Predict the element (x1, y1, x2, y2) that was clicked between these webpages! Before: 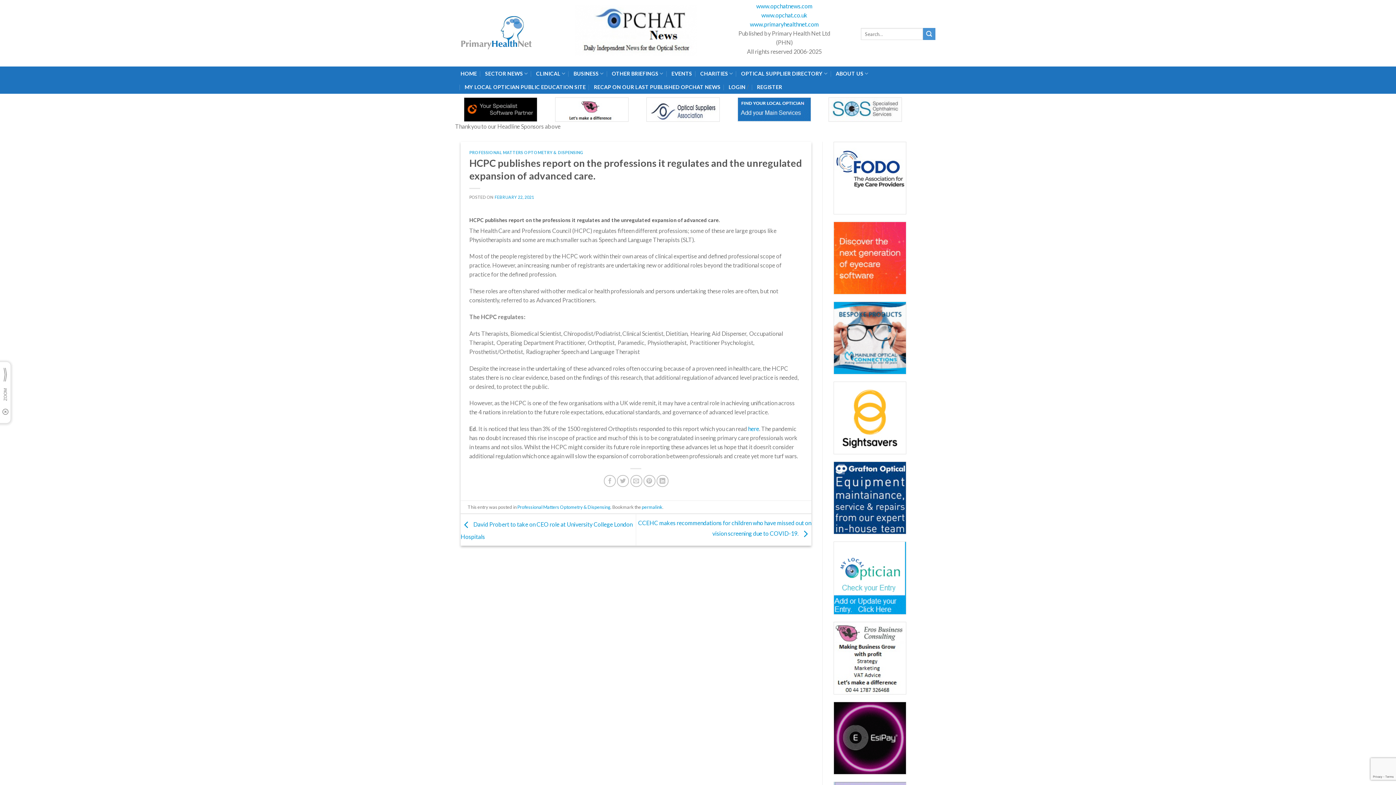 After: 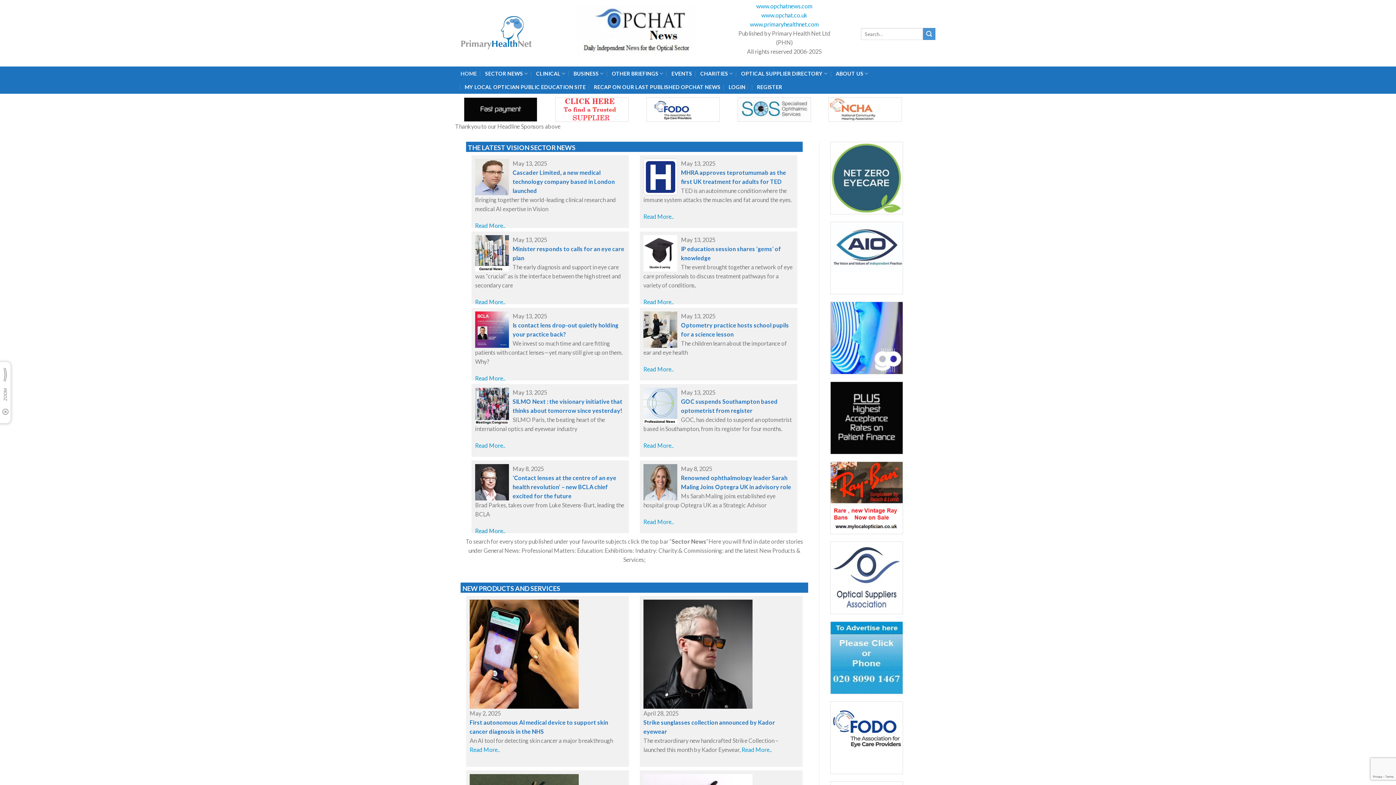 Action: label: HOME bbox: (460, 67, 477, 80)